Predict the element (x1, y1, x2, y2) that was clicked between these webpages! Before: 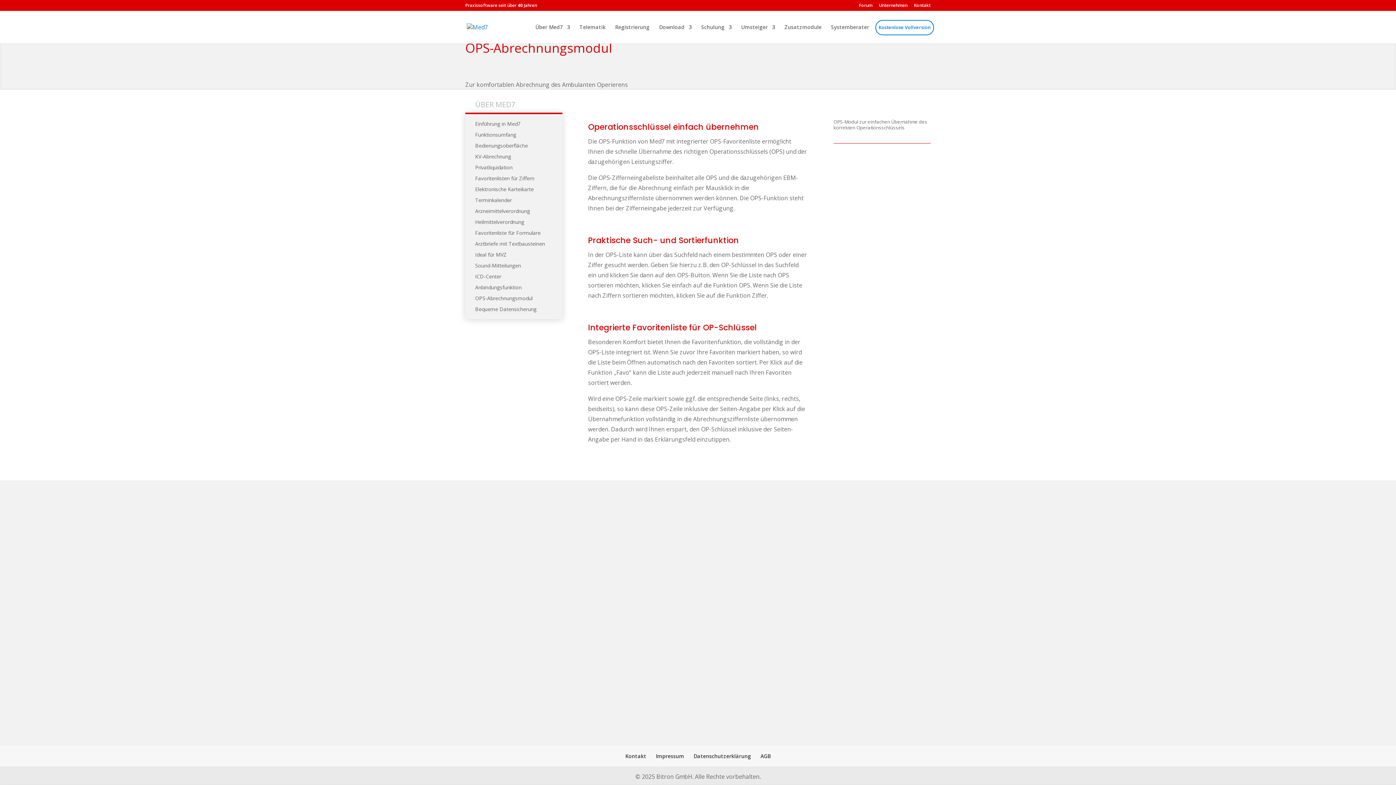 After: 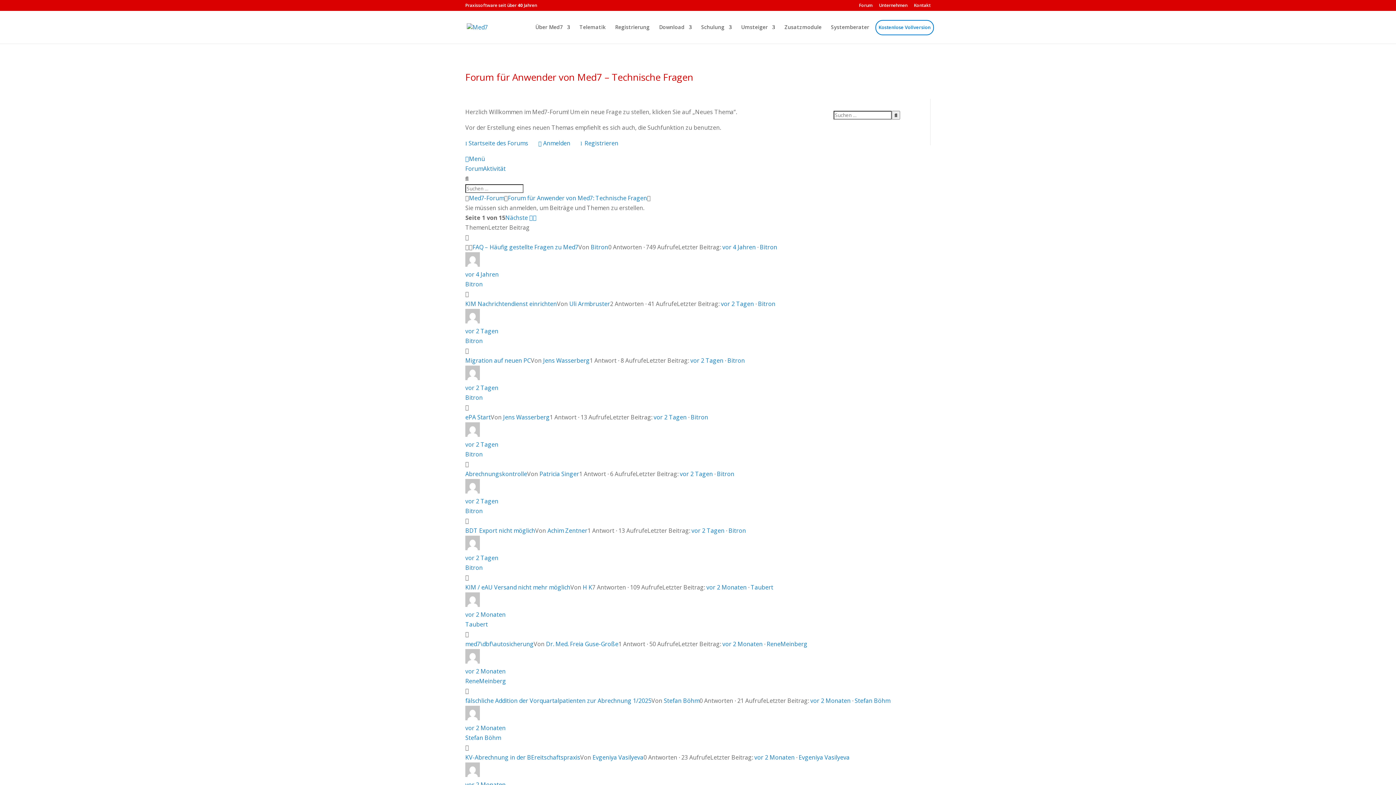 Action: bbox: (859, 3, 872, 10) label: Forum